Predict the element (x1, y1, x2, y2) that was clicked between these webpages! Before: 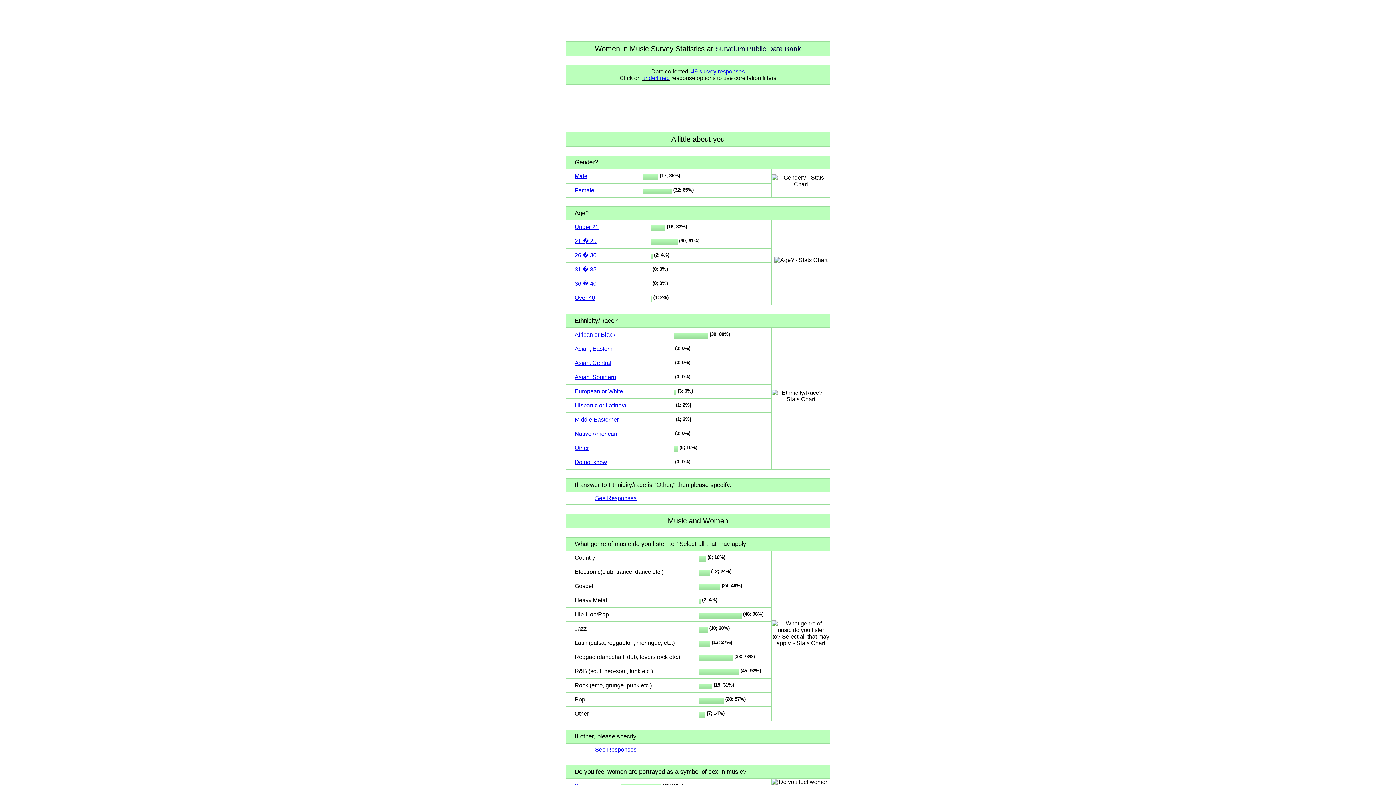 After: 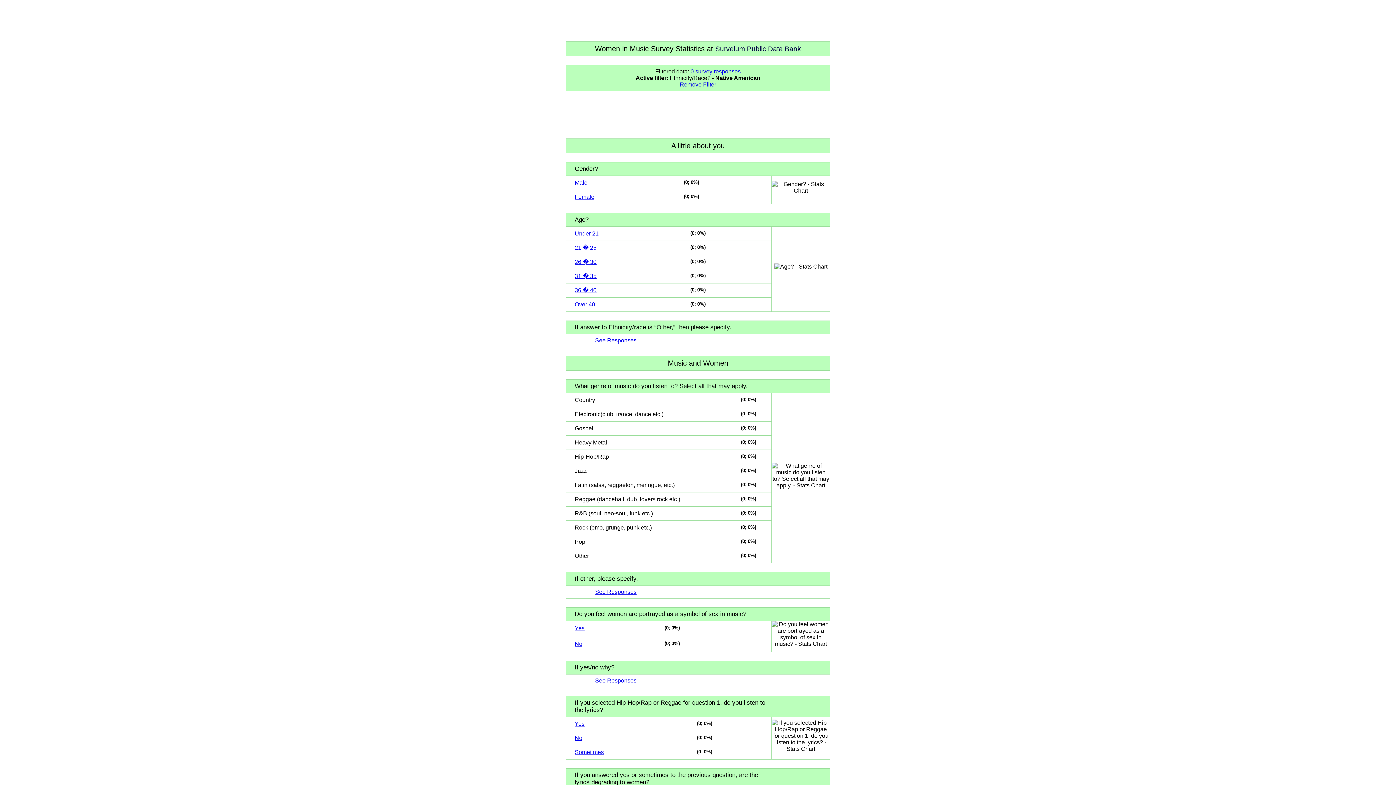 Action: label: Native American bbox: (574, 430, 617, 437)